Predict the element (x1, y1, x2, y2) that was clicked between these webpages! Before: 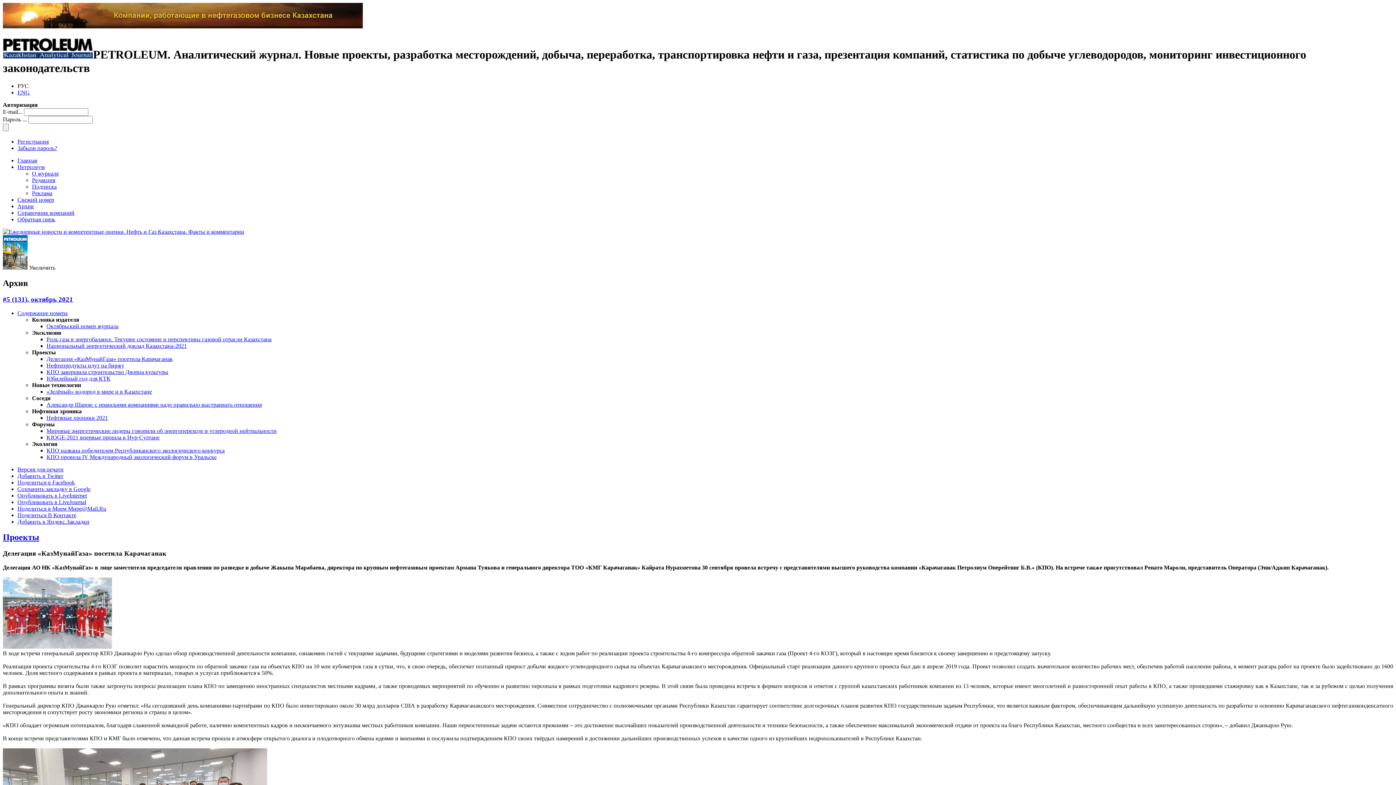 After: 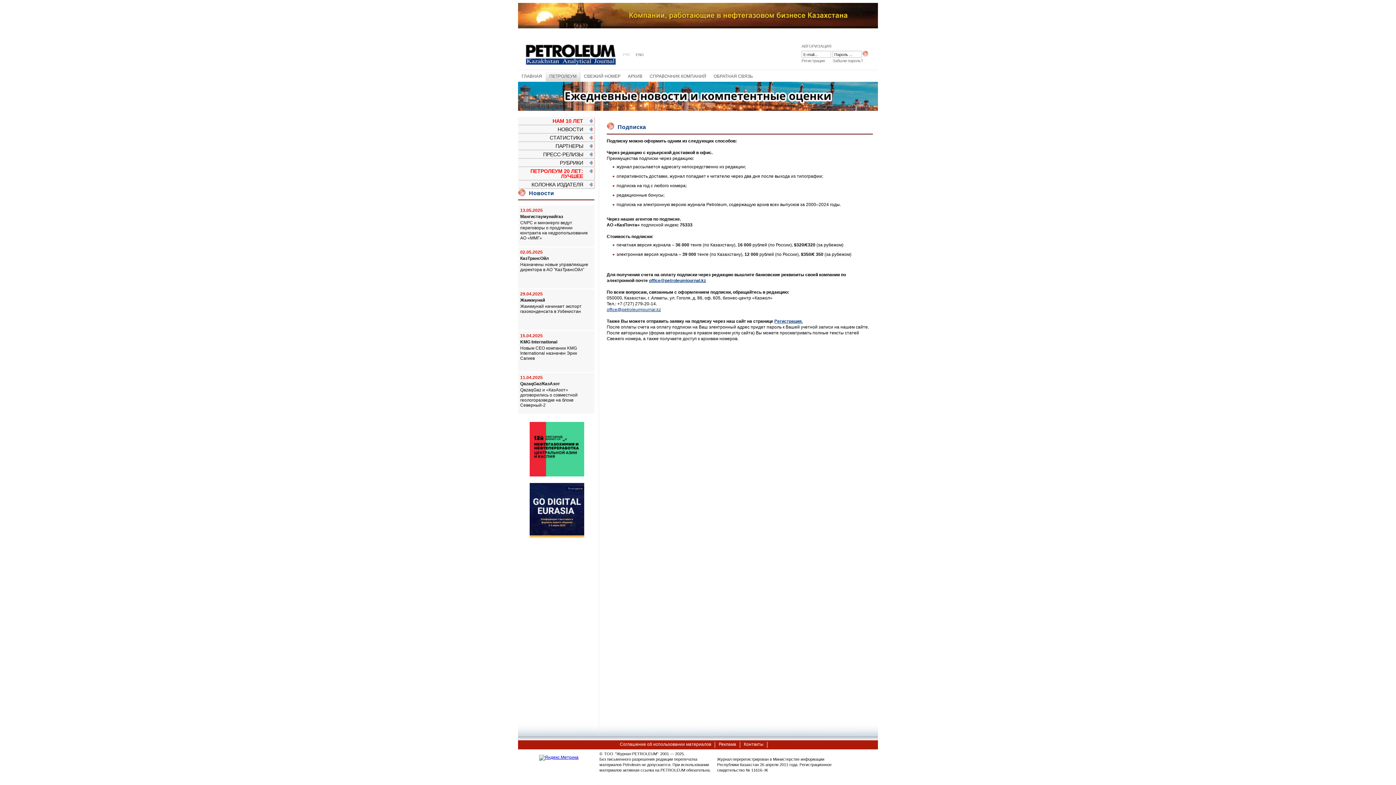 Action: label: Подписка bbox: (32, 183, 56, 189)